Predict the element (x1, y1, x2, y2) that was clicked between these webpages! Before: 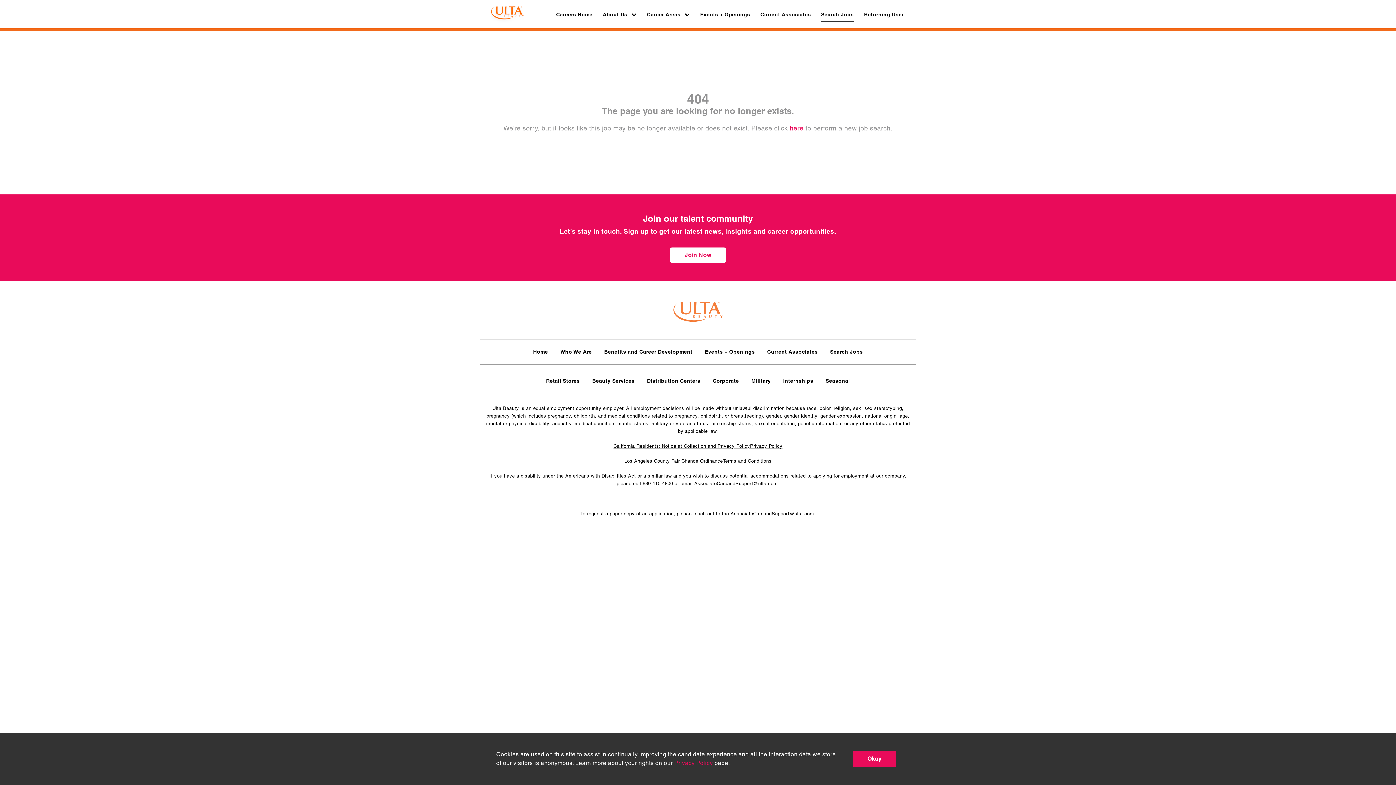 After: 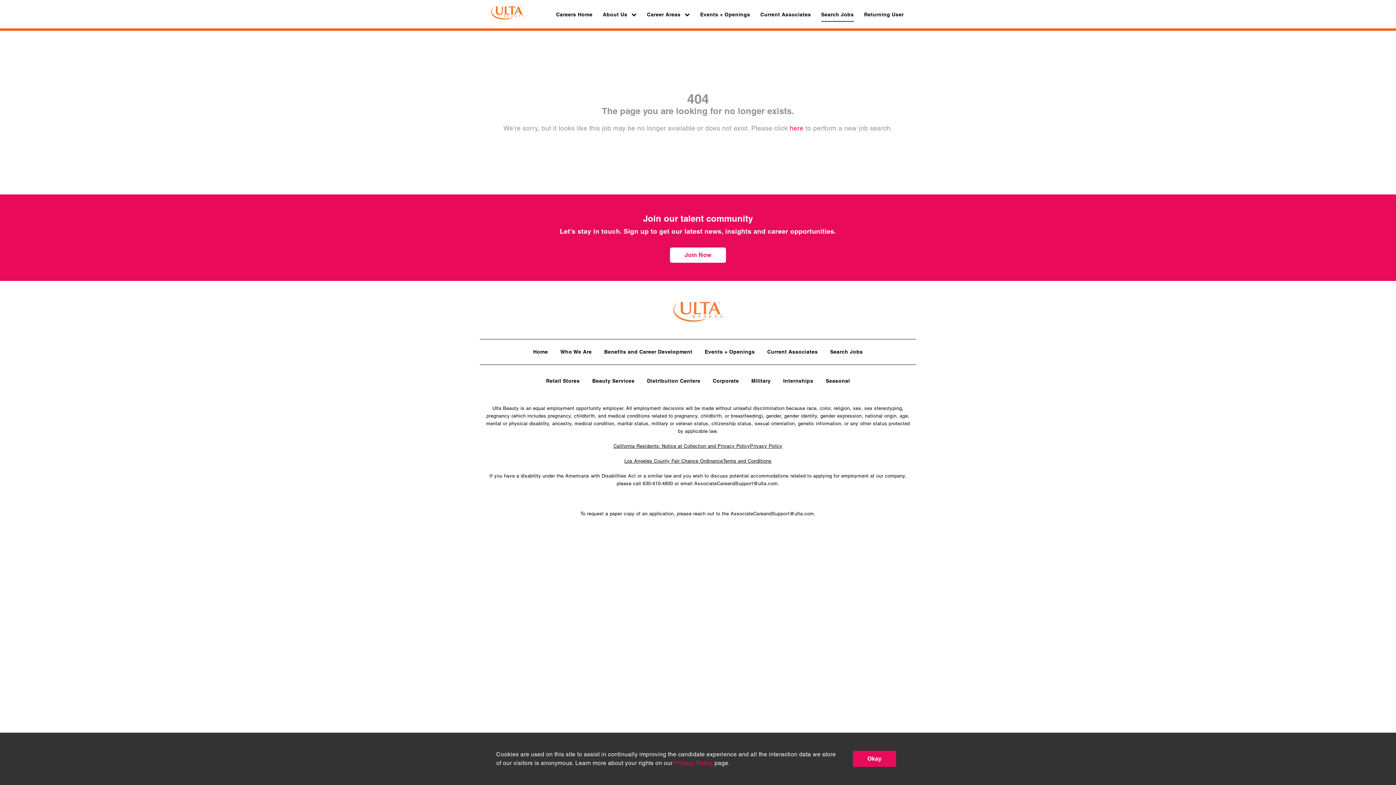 Action: bbox: (489, 5, 525, 22)